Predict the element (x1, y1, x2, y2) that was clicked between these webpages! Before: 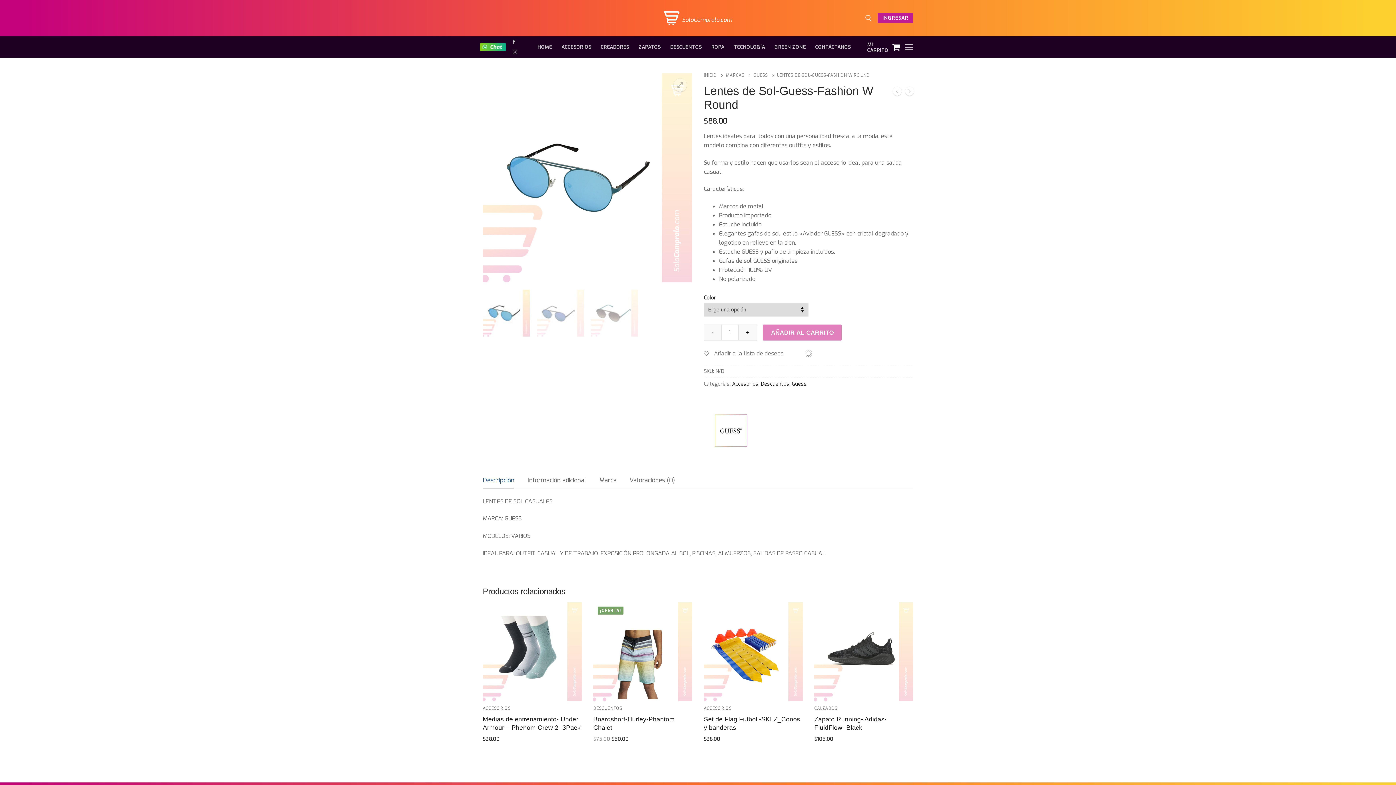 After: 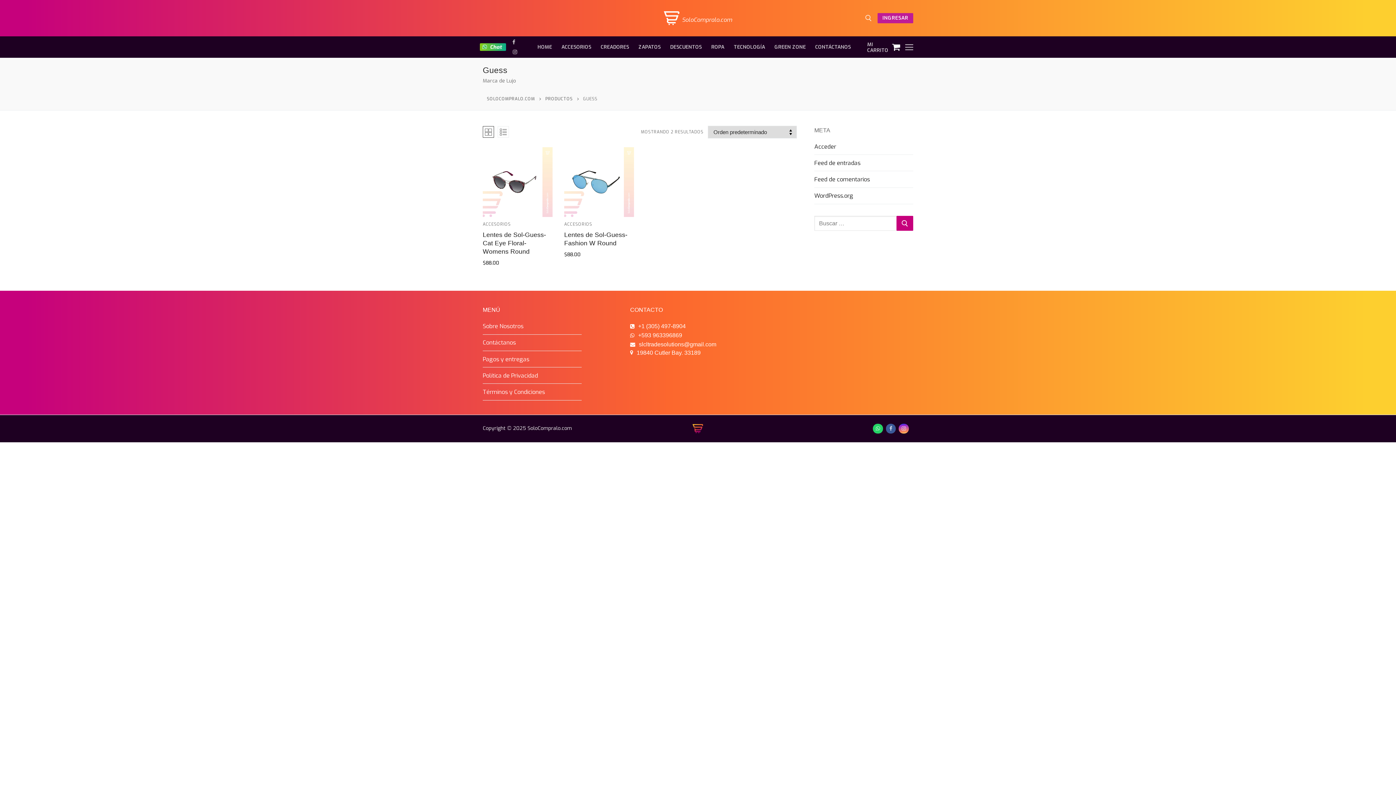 Action: bbox: (704, 403, 758, 460)